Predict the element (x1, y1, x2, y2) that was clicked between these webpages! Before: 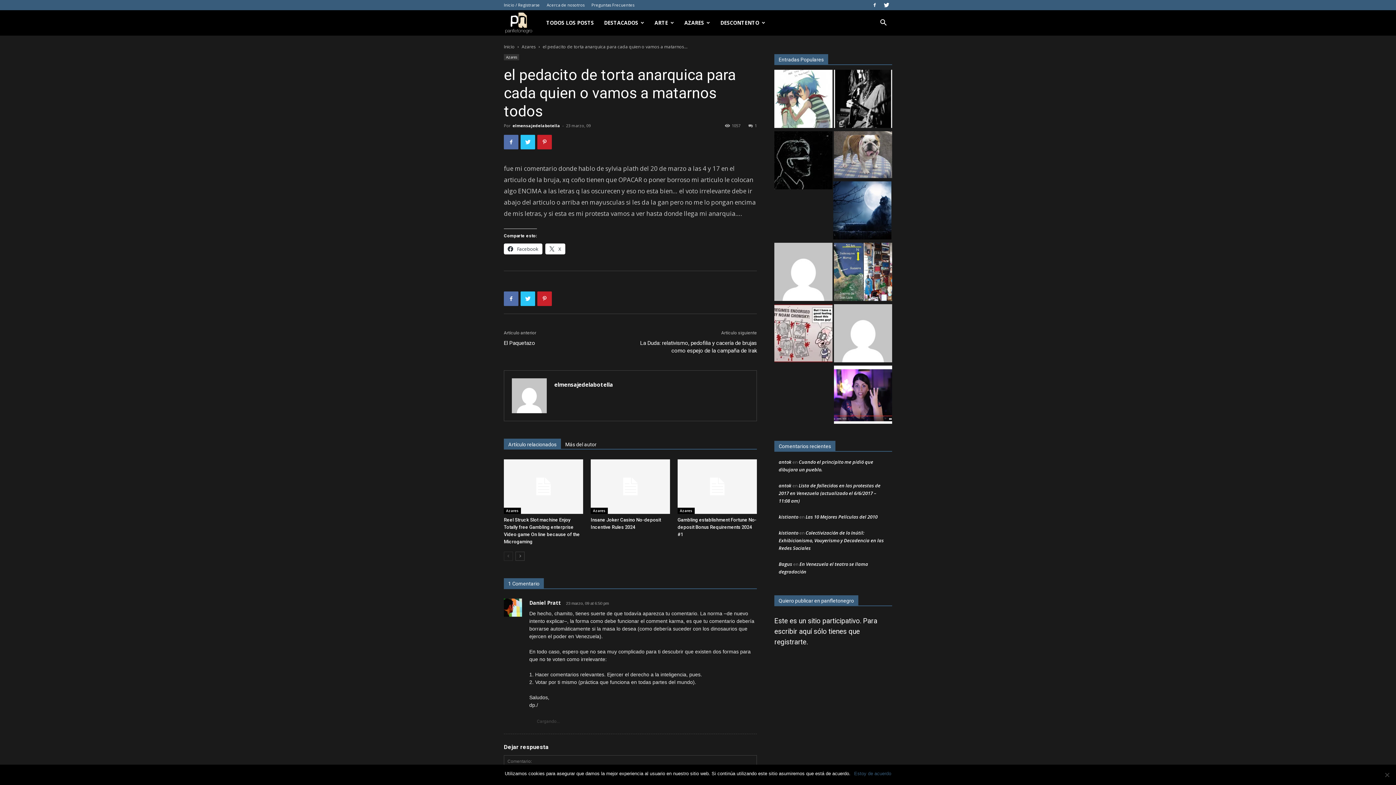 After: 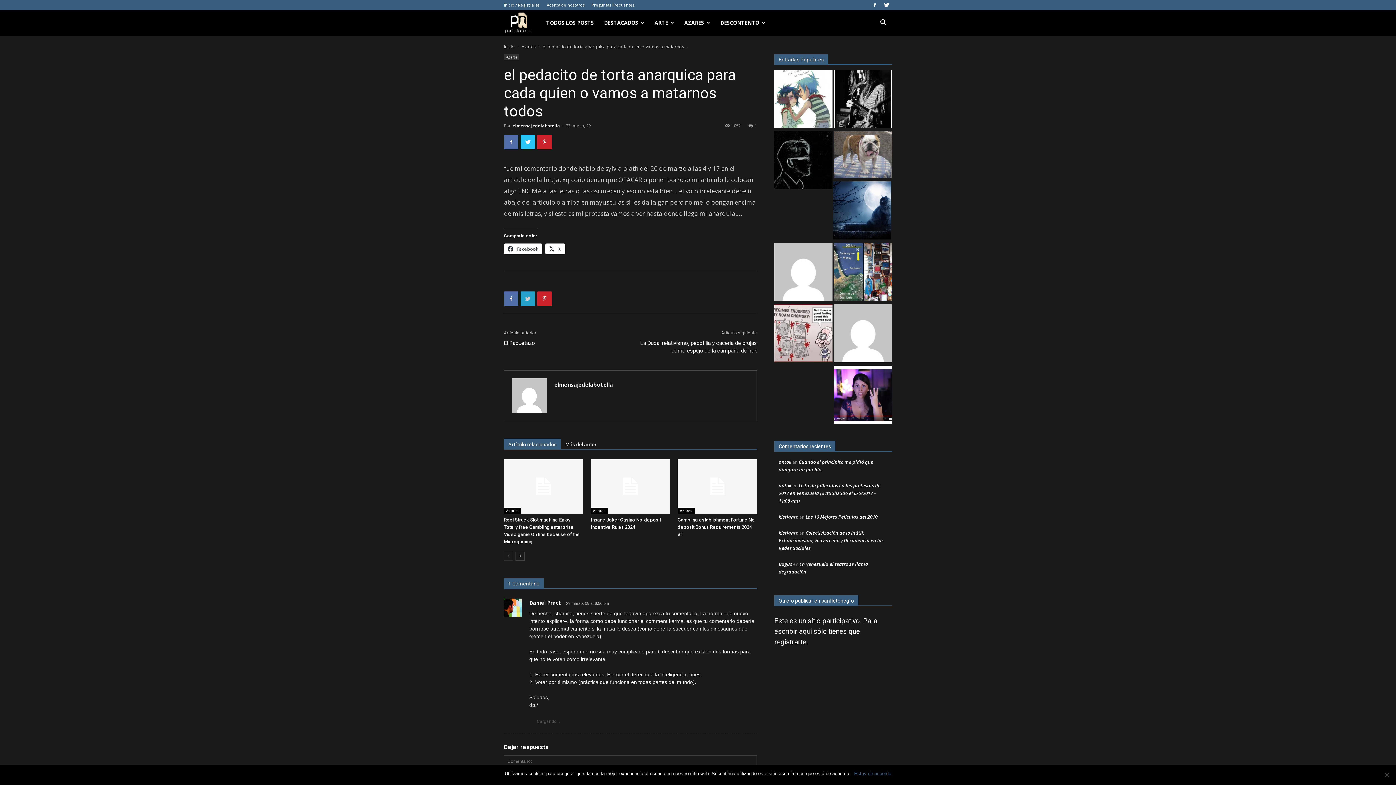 Action: bbox: (520, 291, 535, 306)